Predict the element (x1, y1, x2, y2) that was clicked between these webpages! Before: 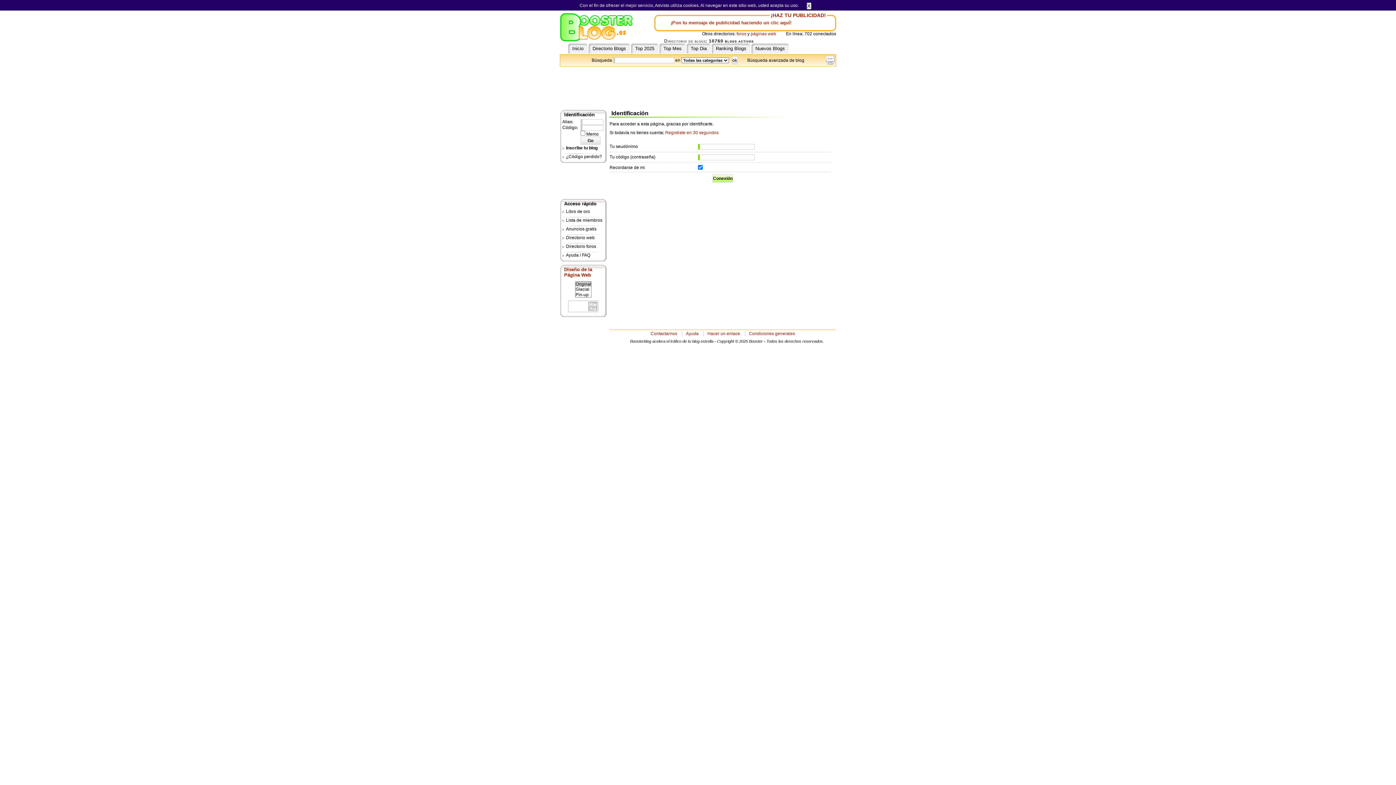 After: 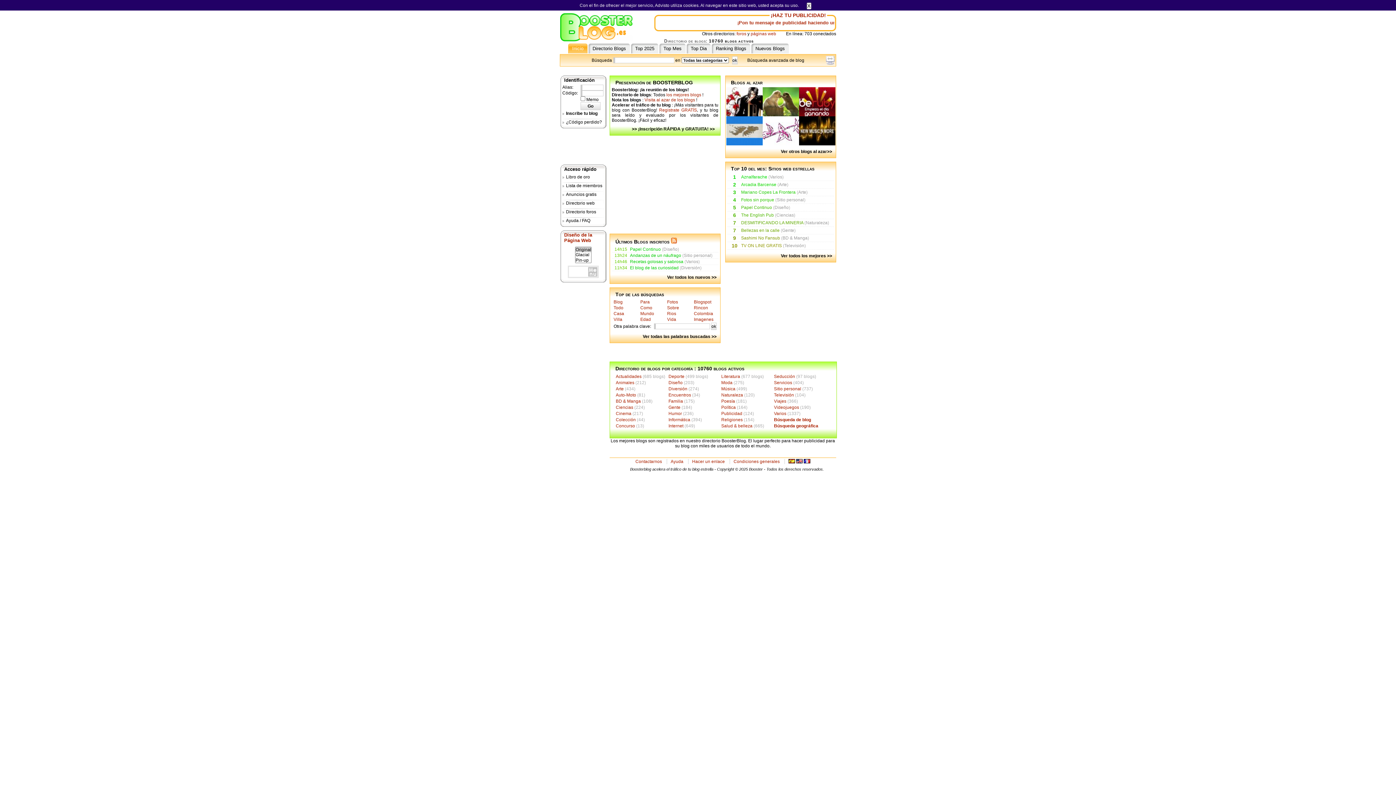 Action: bbox: (560, 12, 650, 41)